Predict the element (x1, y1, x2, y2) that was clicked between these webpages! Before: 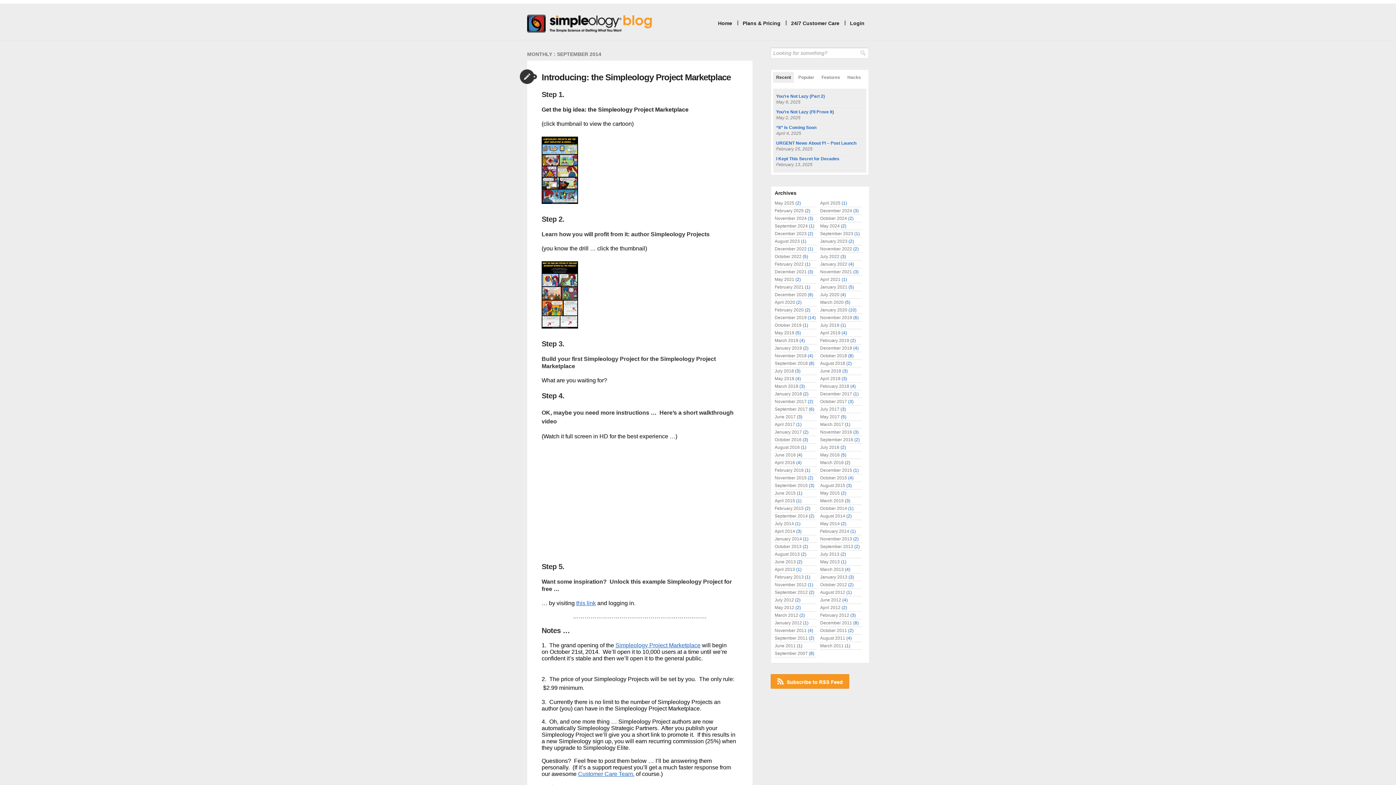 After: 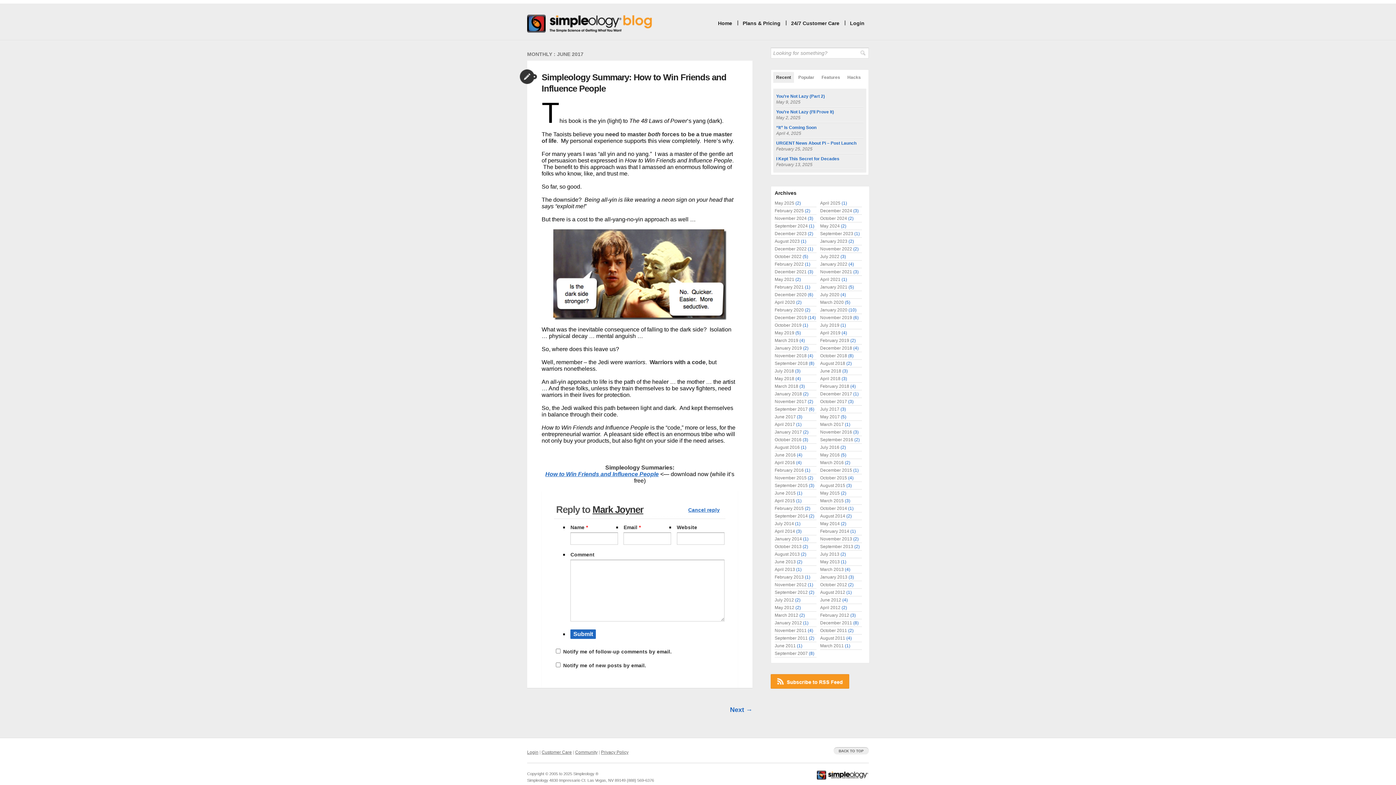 Action: bbox: (774, 414, 796, 419) label: June 2017